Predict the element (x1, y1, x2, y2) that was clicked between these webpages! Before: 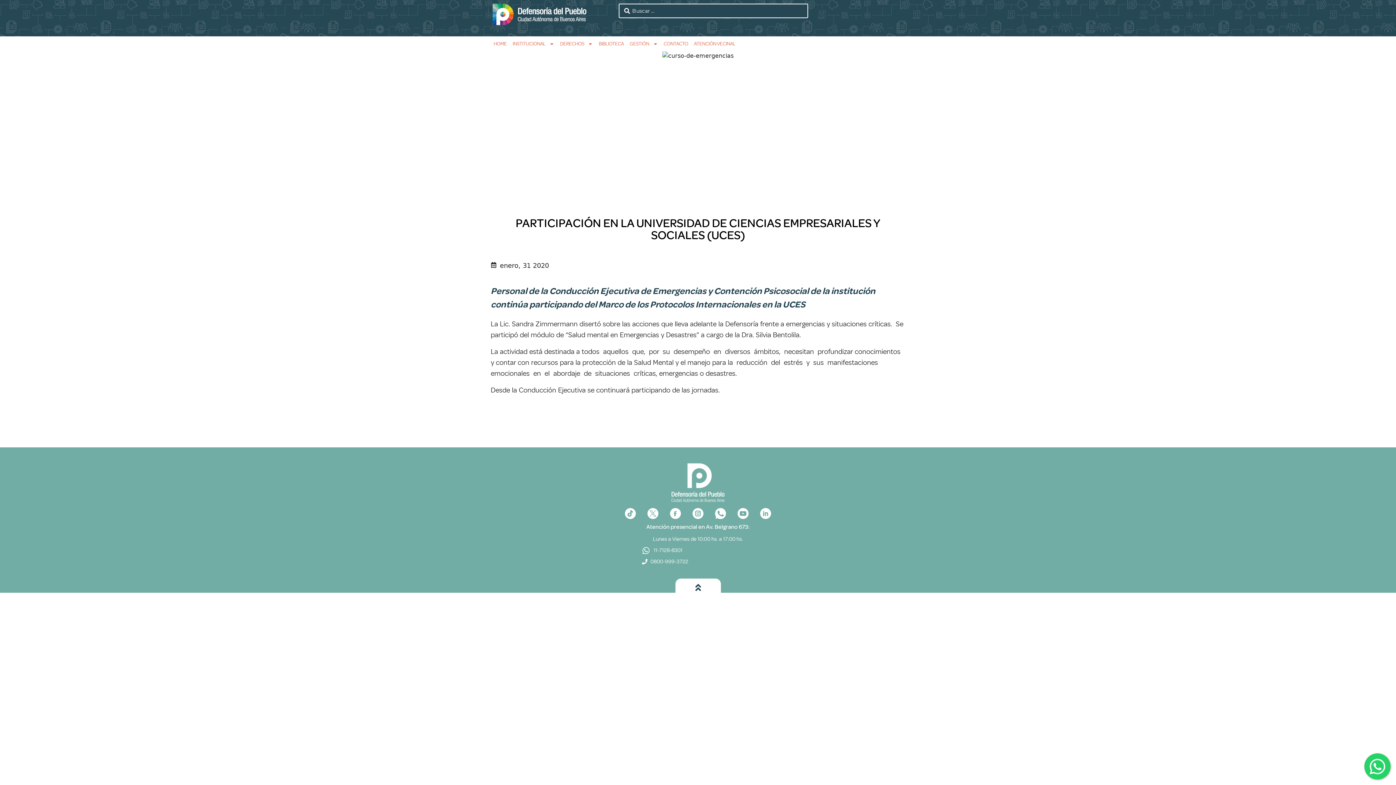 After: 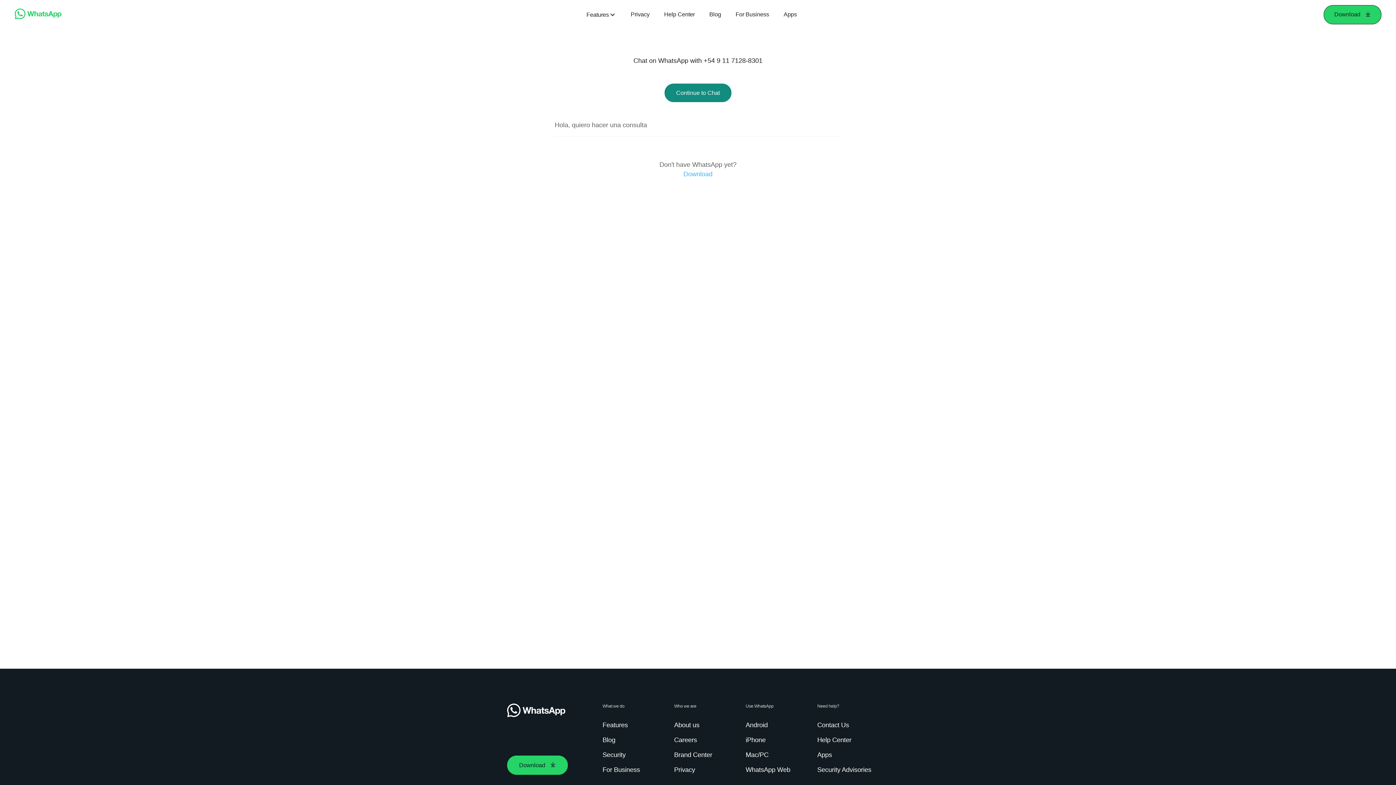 Action: bbox: (709, 508, 731, 519)